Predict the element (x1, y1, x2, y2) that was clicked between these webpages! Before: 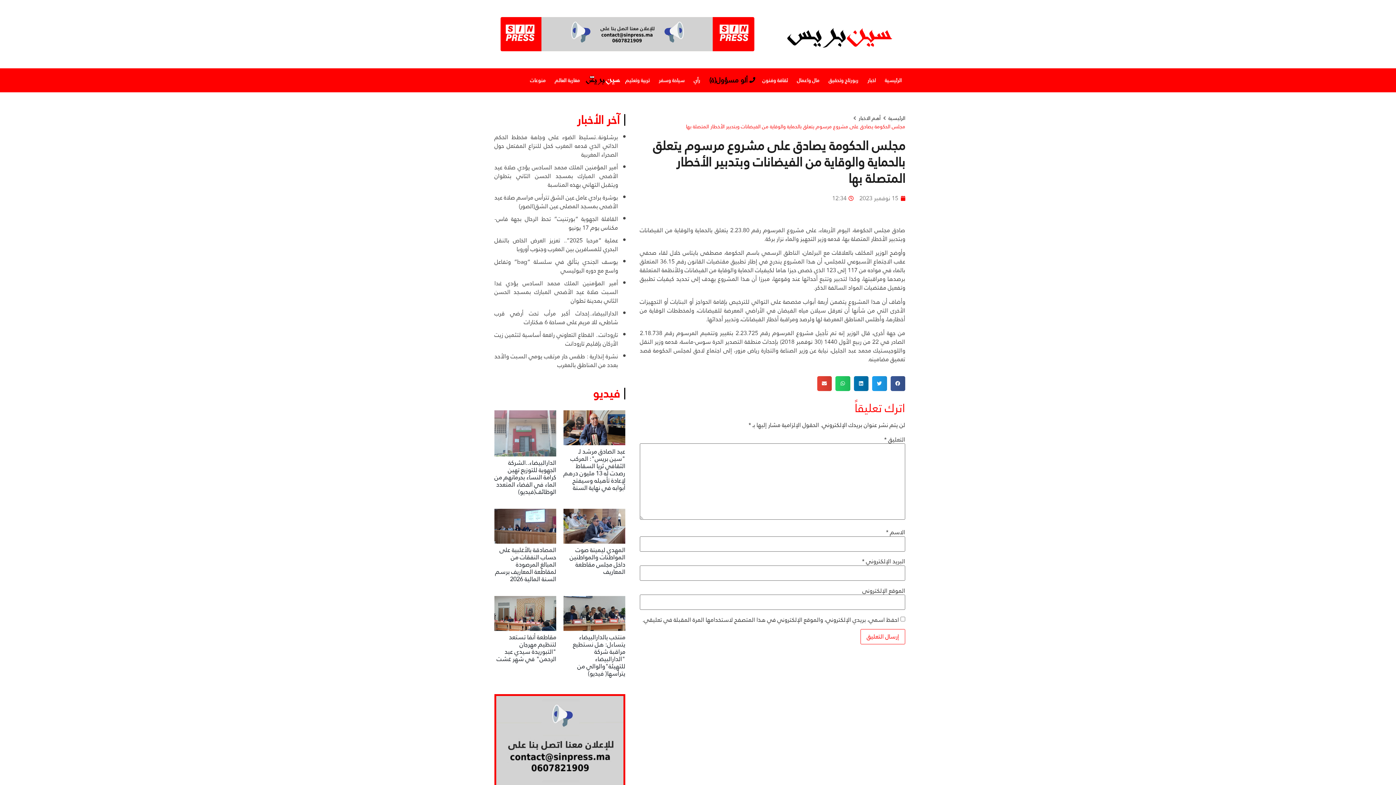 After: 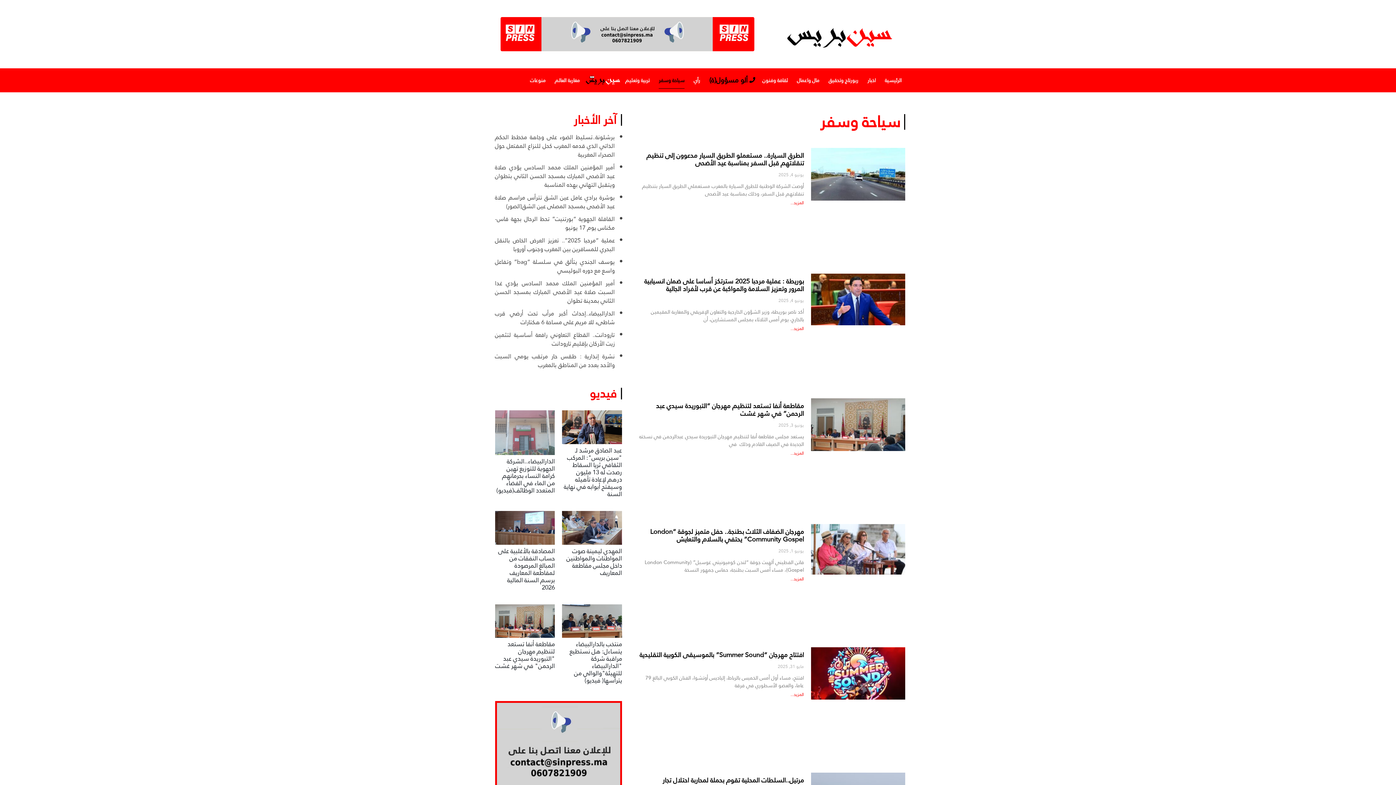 Action: label: سياحة وسفر bbox: (658, 71, 684, 88)